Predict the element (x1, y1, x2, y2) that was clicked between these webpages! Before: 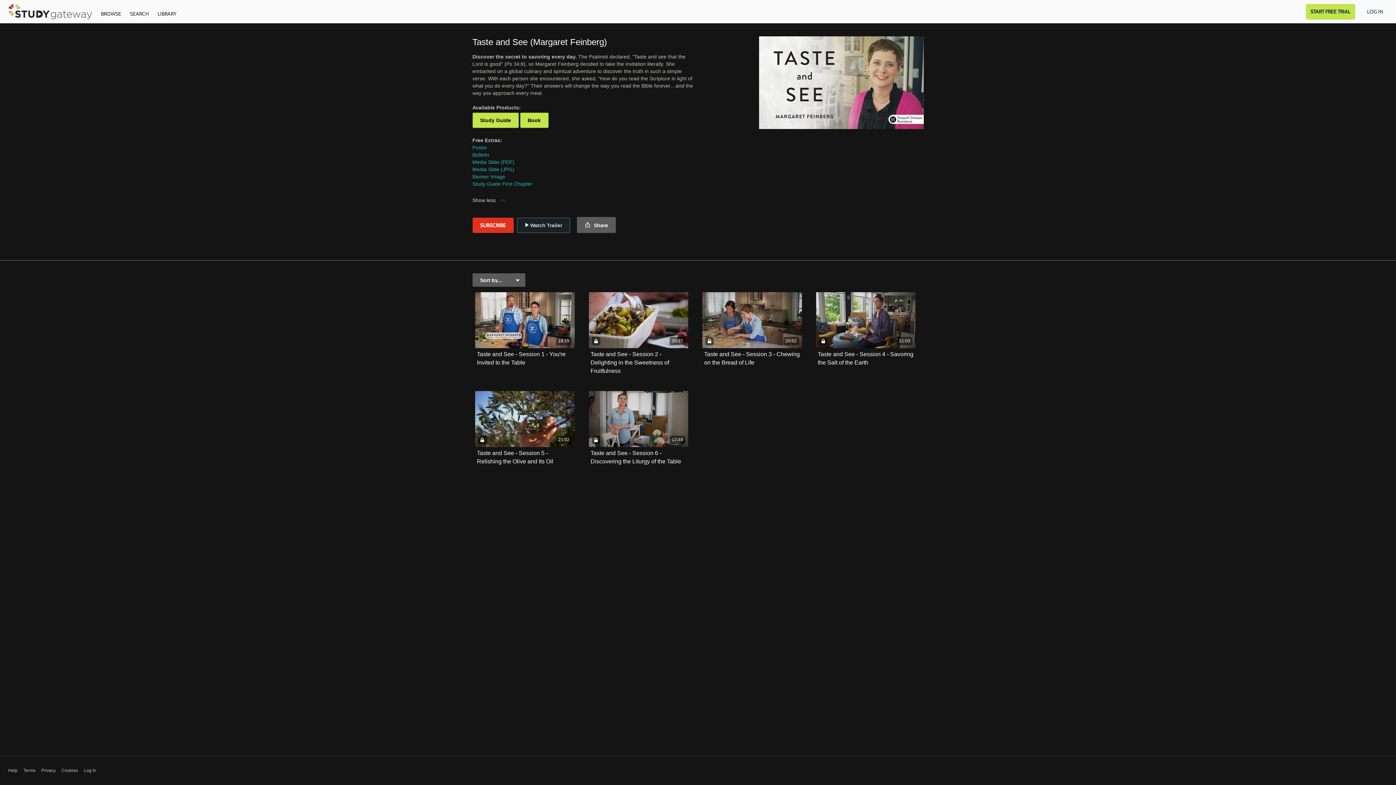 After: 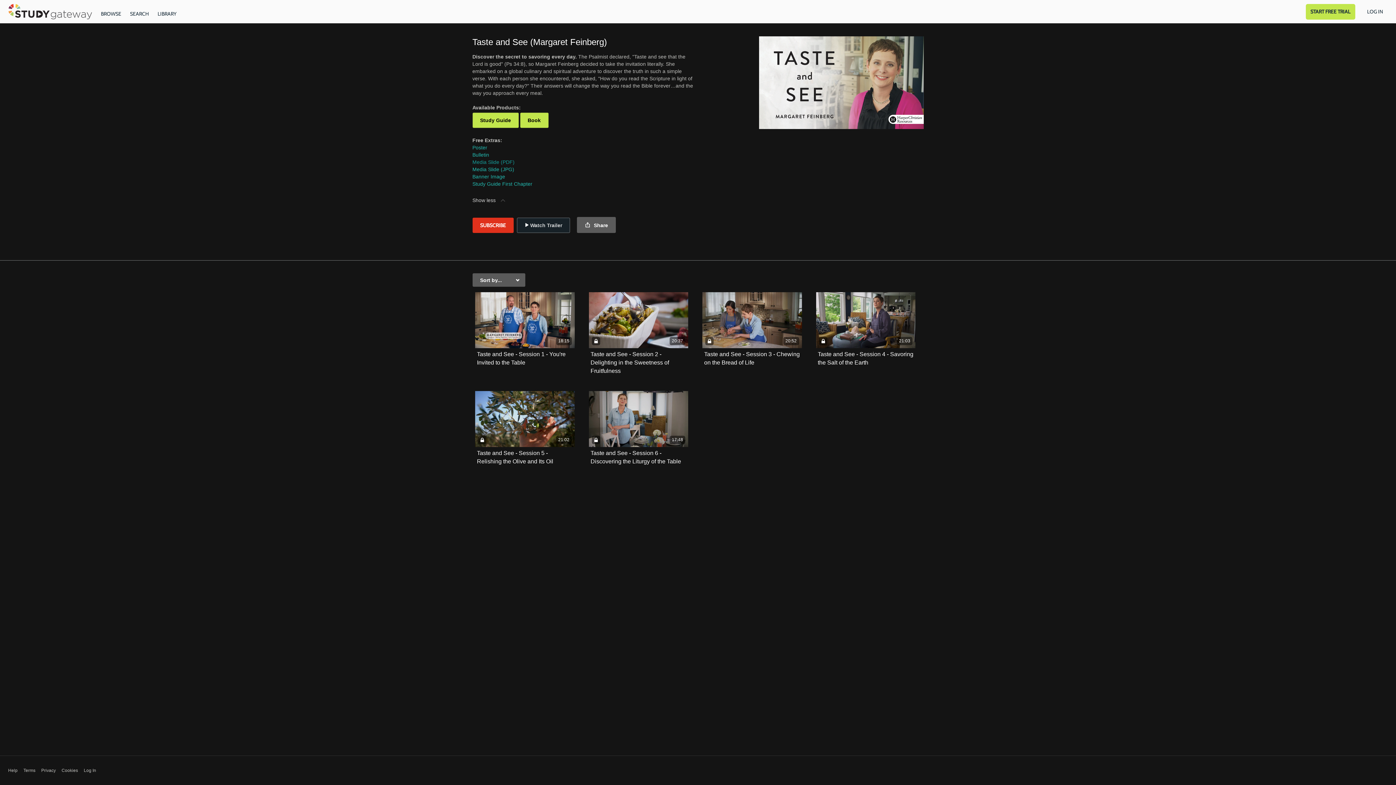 Action: bbox: (472, 159, 514, 165) label: Media Slide (PDF)